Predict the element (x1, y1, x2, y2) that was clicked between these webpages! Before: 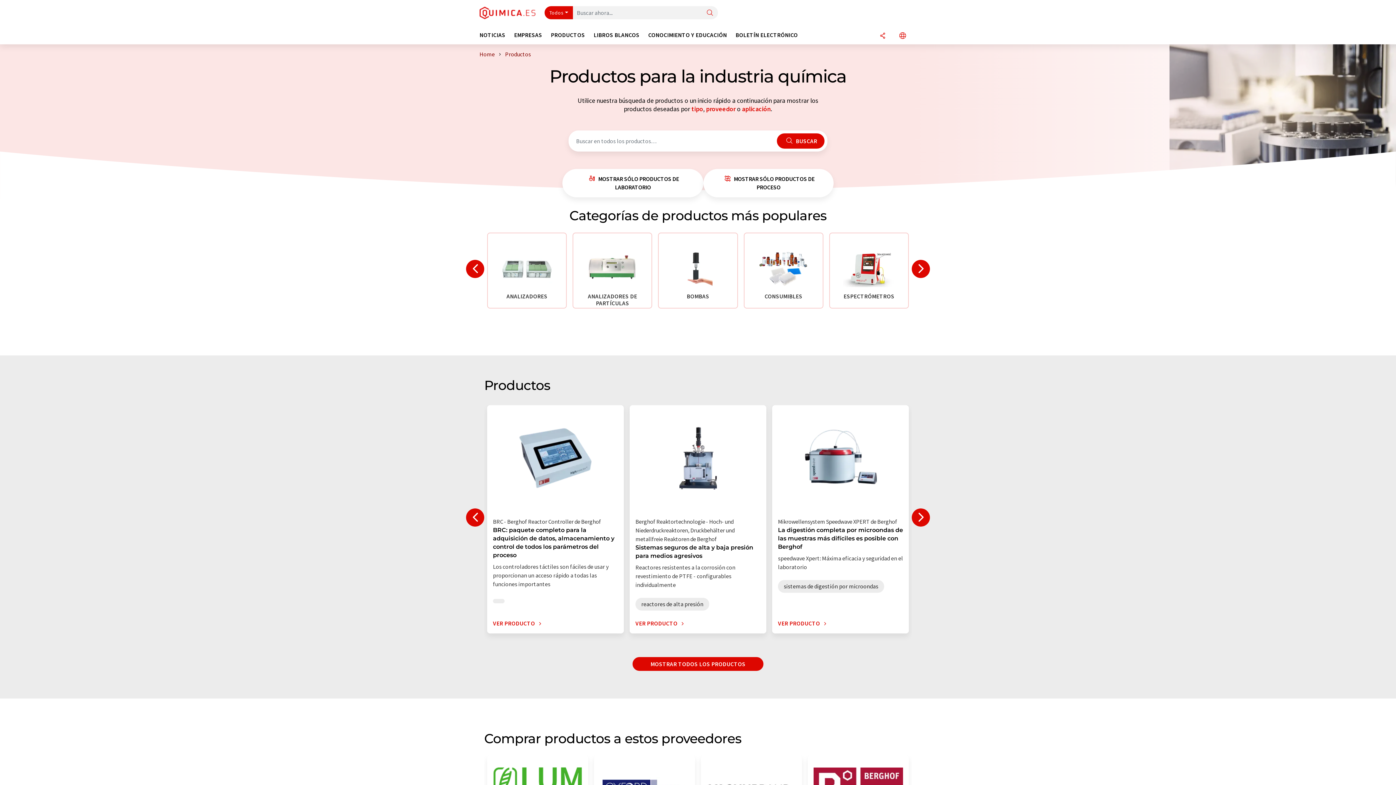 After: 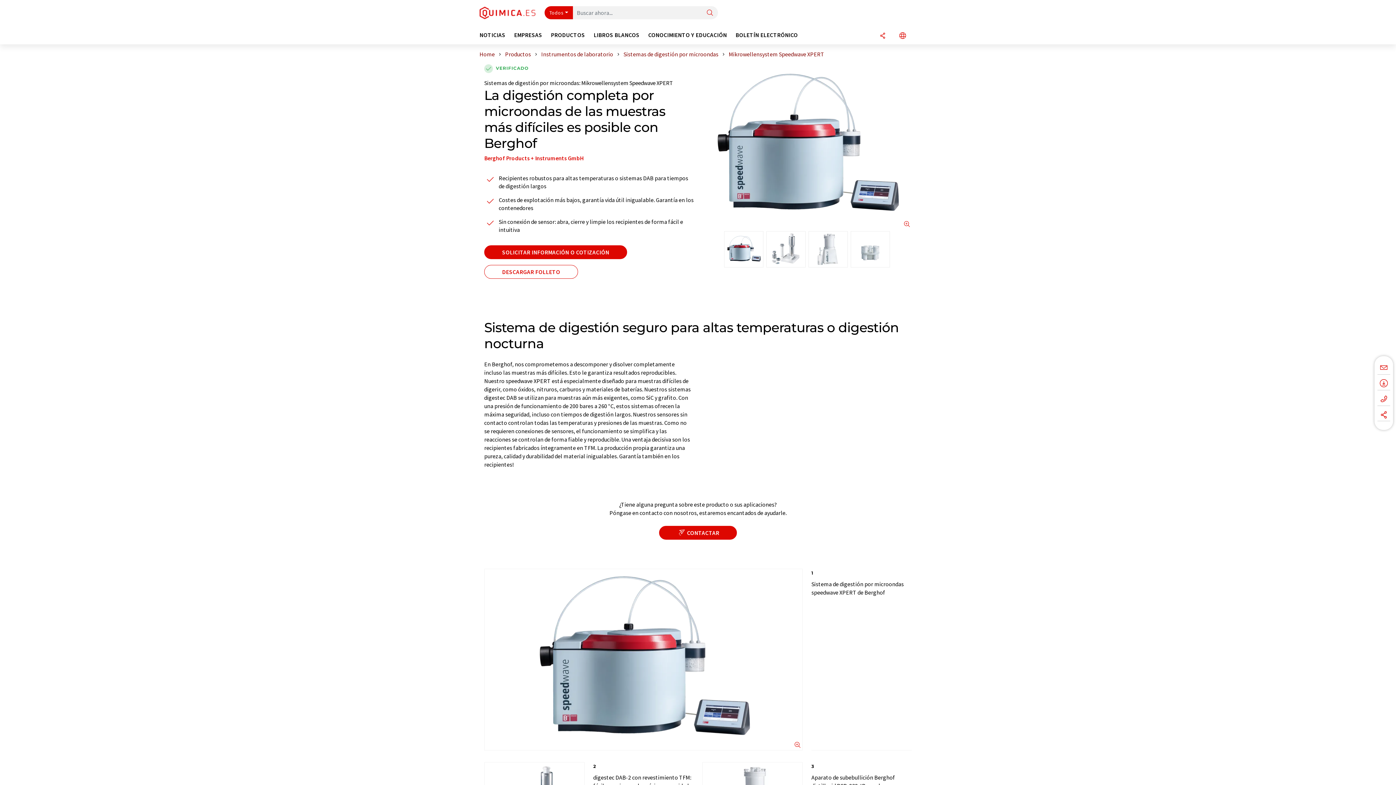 Action: bbox: (778, 517, 903, 526) label: Mikrowellensystem Speedwave XPERT de Berghof